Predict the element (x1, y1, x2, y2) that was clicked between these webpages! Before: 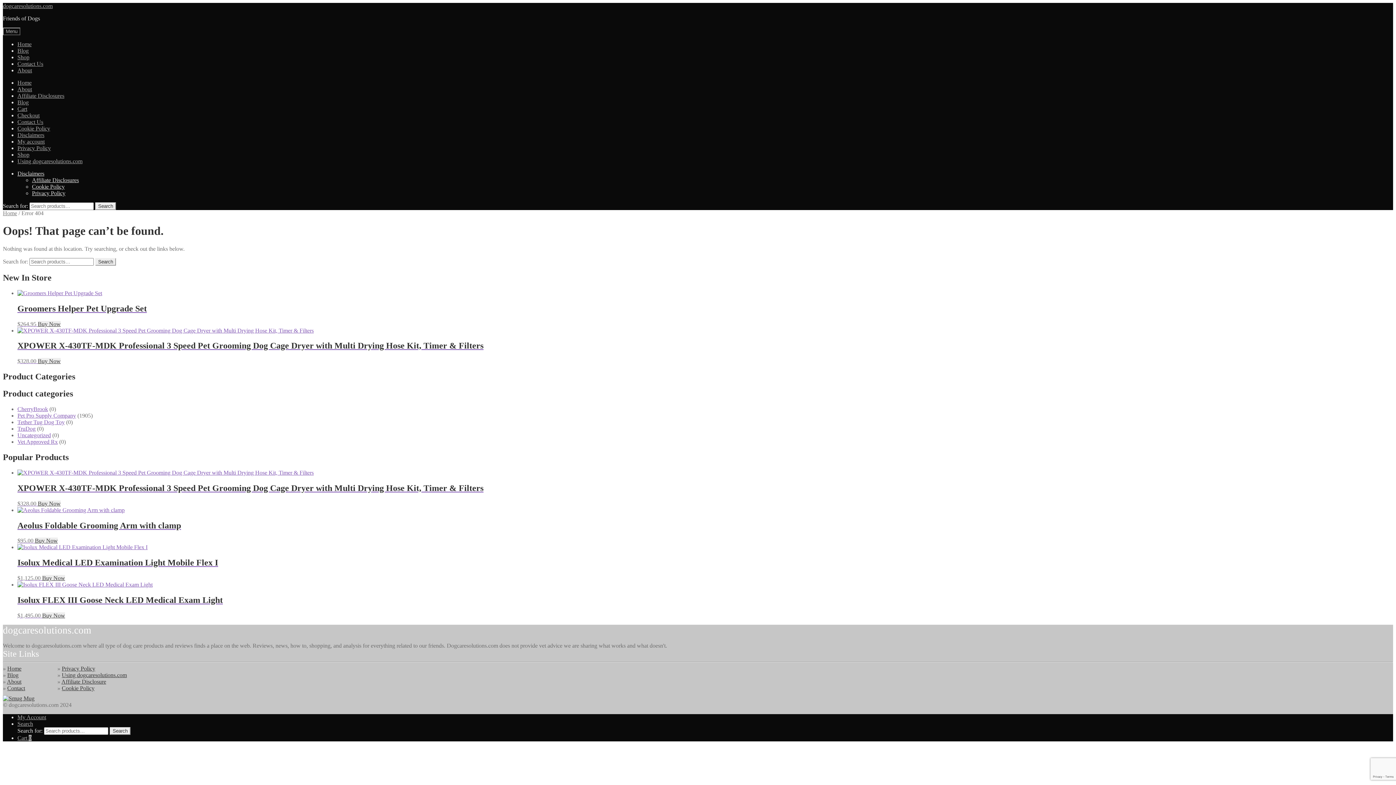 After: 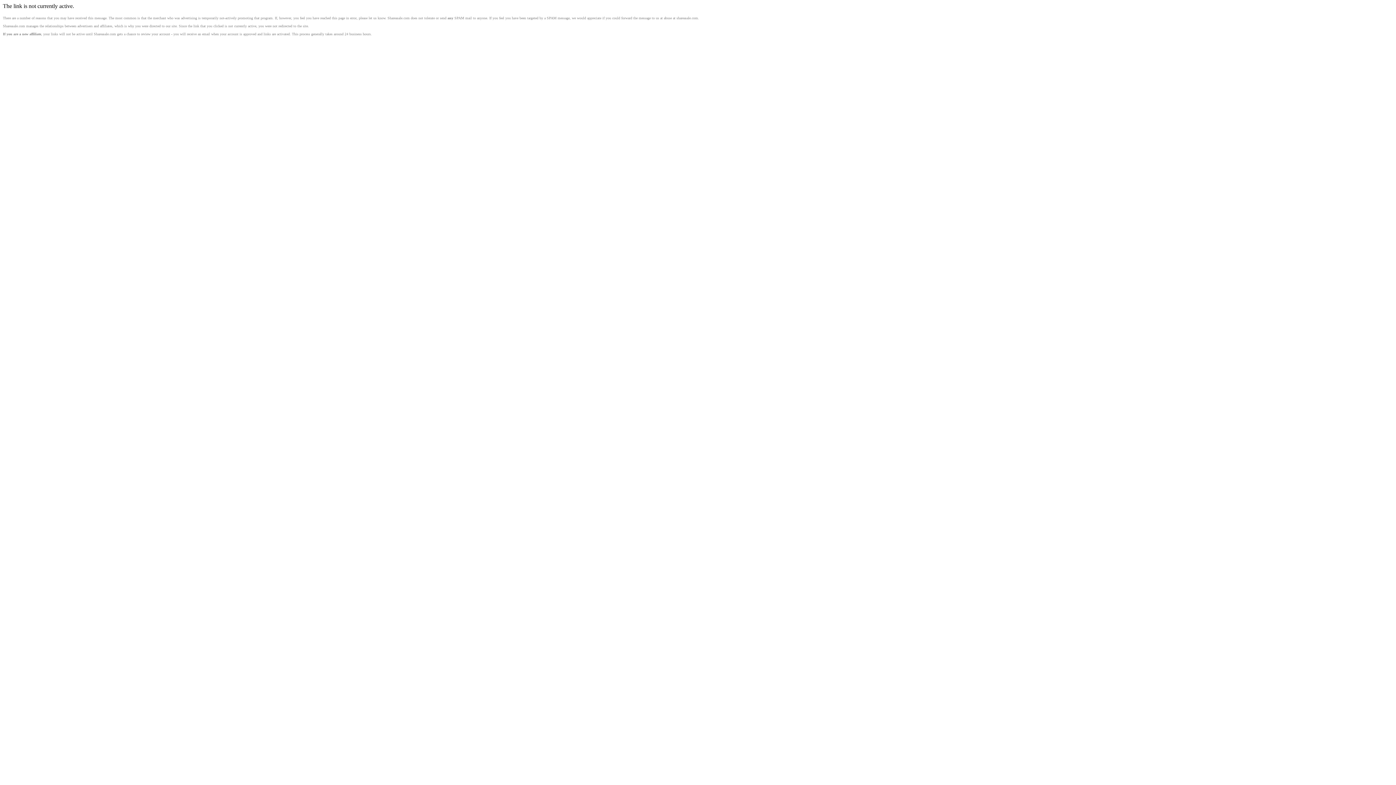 Action: bbox: (37, 500, 60, 506) label: Buy Now